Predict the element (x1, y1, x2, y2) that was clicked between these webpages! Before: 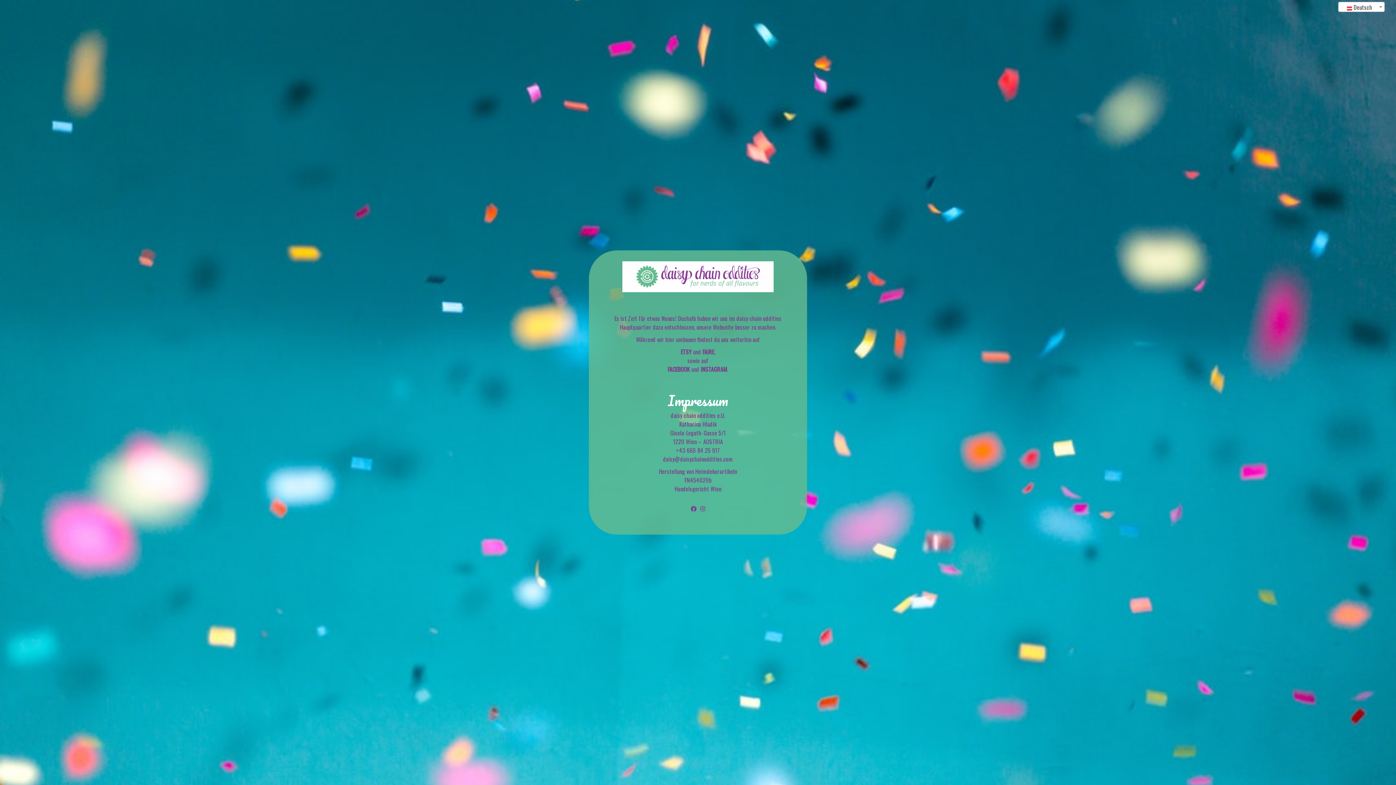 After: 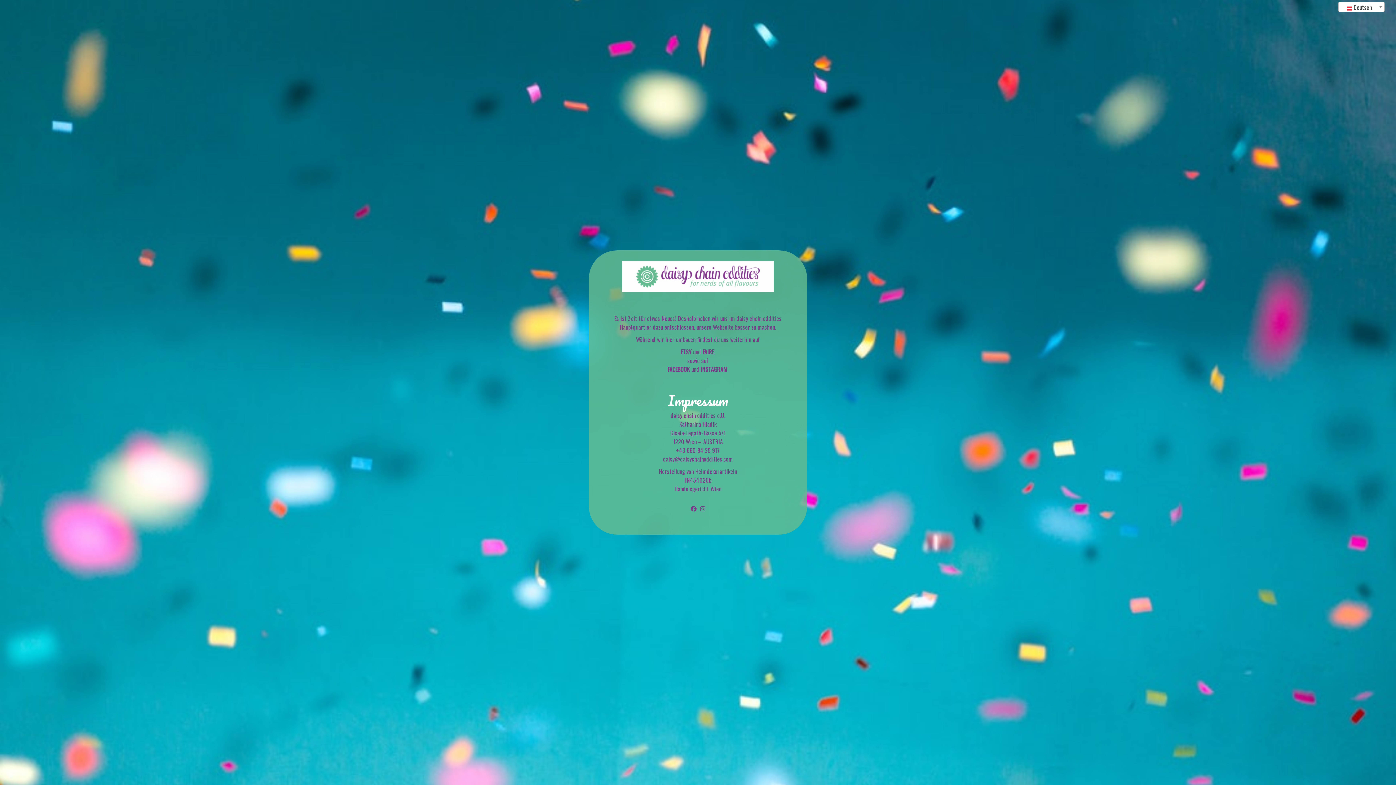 Action: bbox: (689, 504, 697, 513)